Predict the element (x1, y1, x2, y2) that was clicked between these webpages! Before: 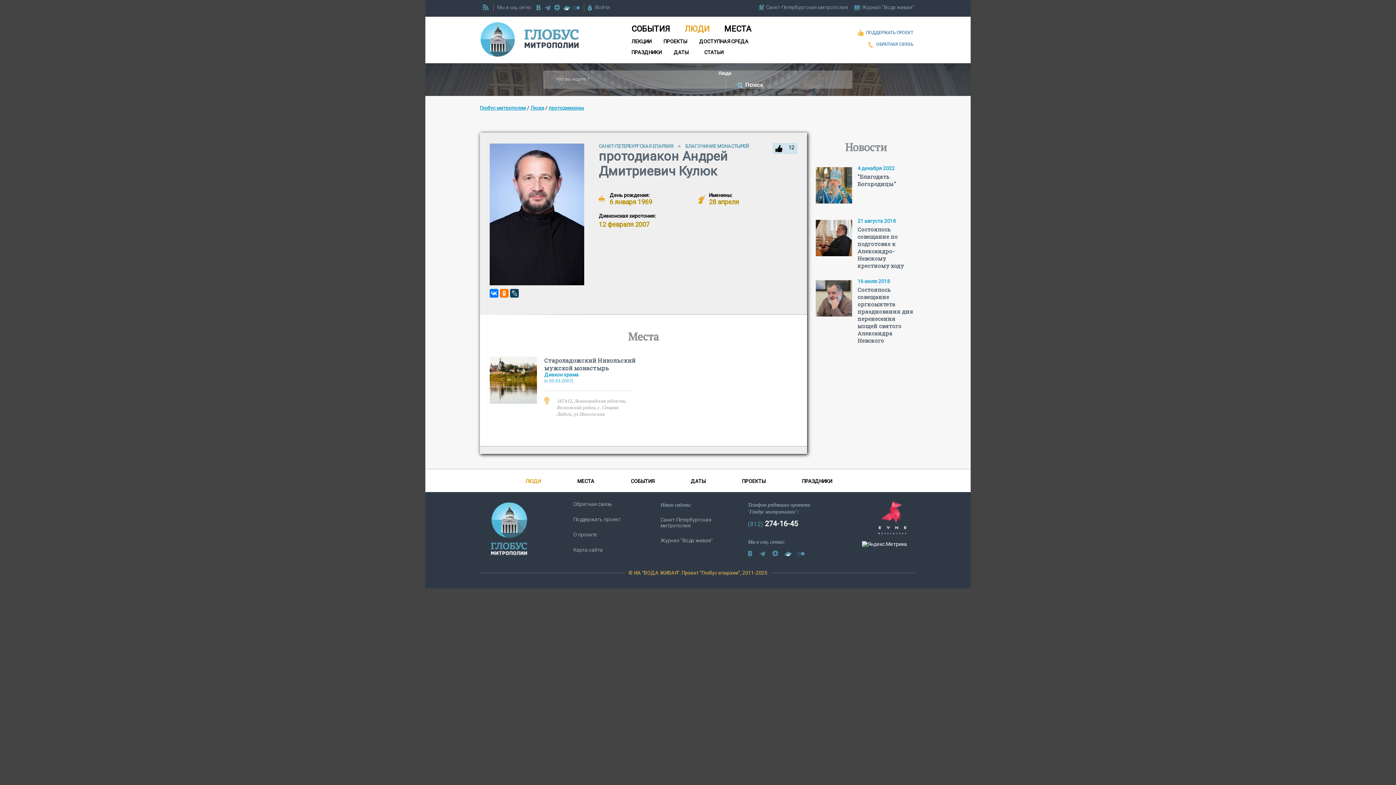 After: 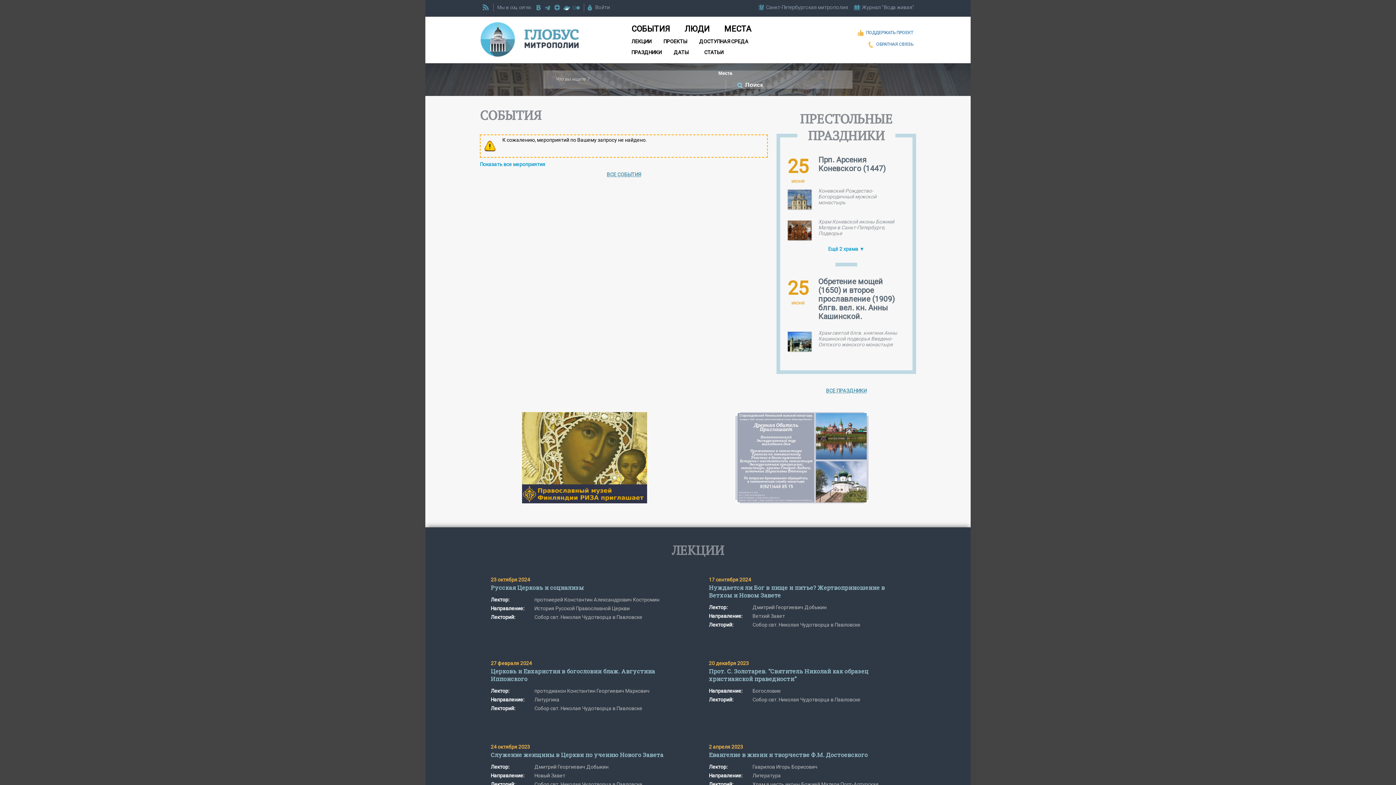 Action: bbox: (480, 20, 580, 58)